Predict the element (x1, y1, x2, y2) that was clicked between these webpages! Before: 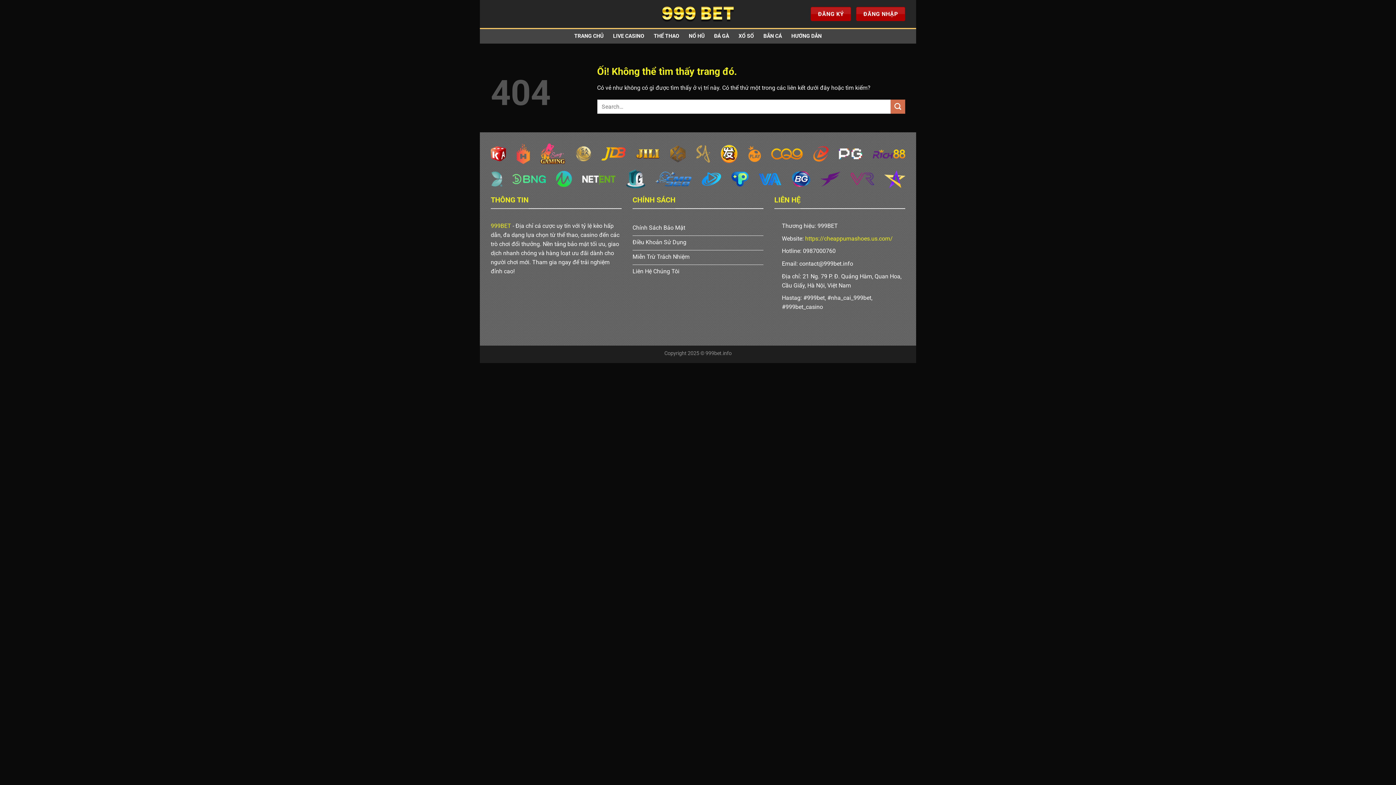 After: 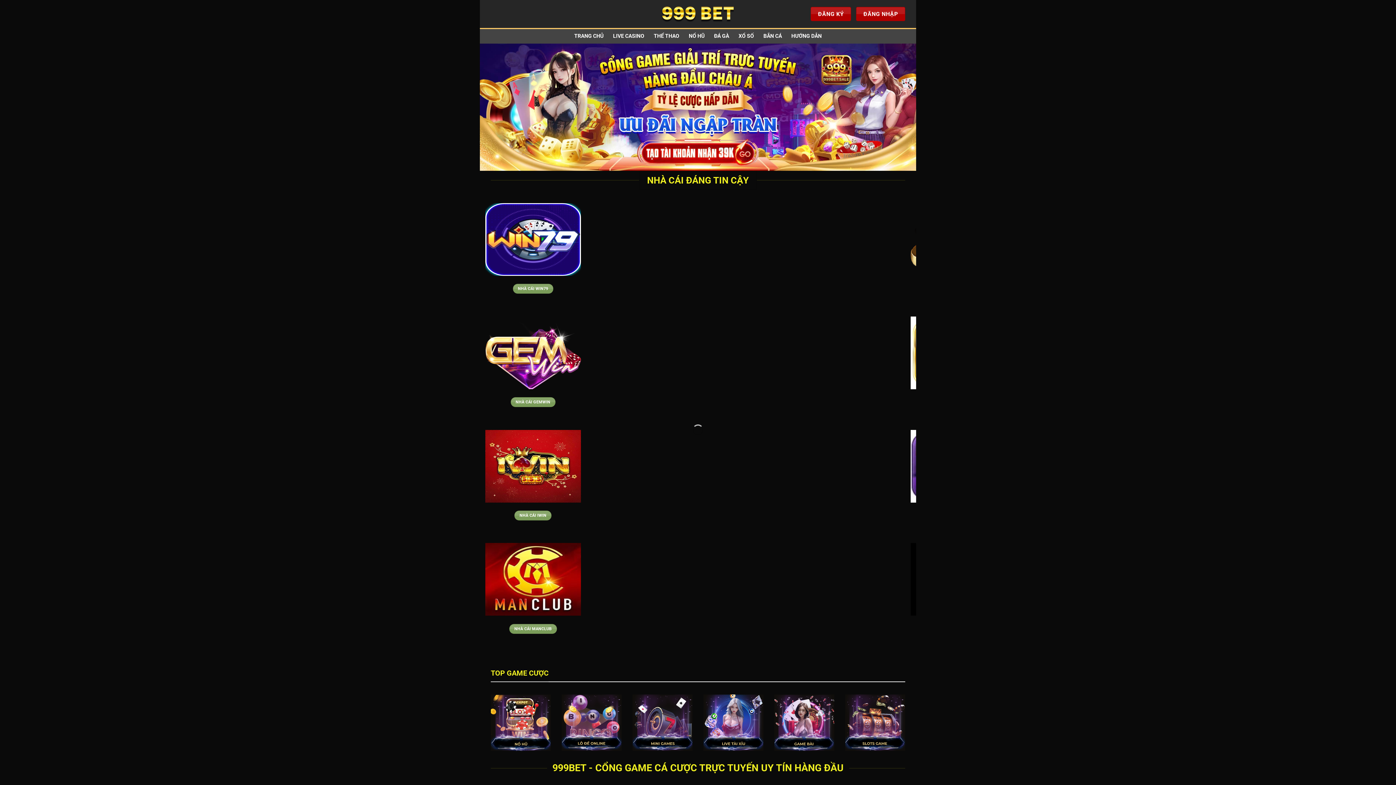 Action: label: https://cheappumashoes.us.com/ bbox: (805, 235, 893, 242)